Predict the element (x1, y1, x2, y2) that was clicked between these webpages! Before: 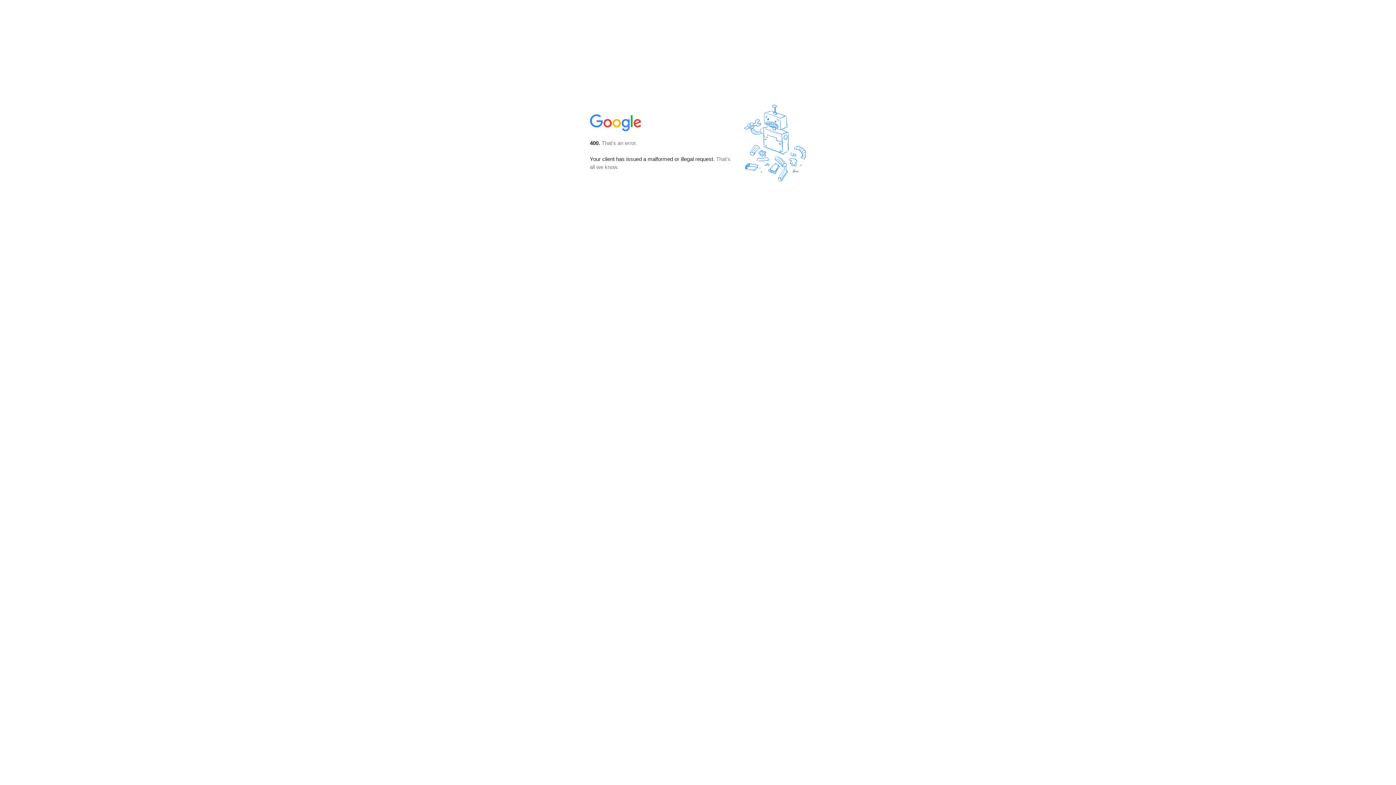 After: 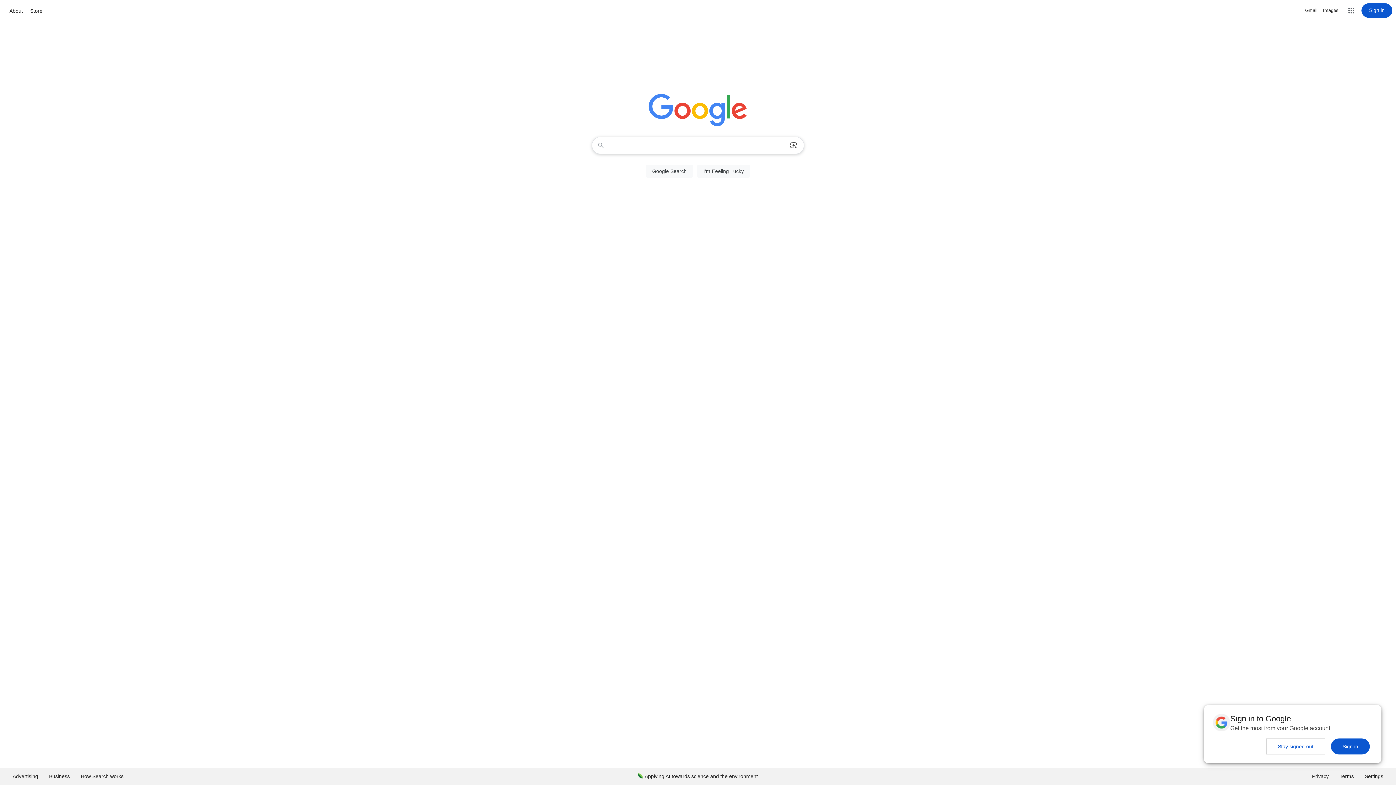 Action: bbox: (590, 127, 642, 134)